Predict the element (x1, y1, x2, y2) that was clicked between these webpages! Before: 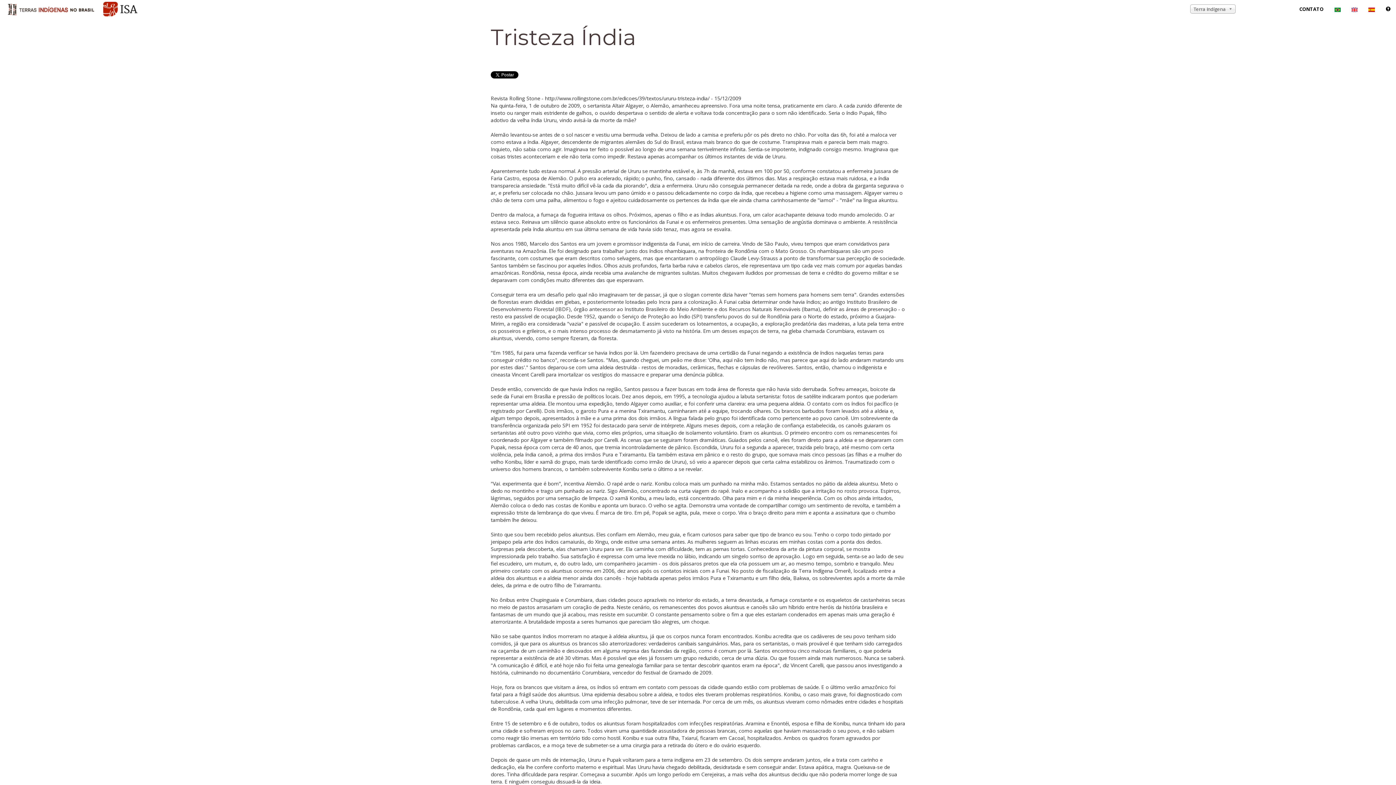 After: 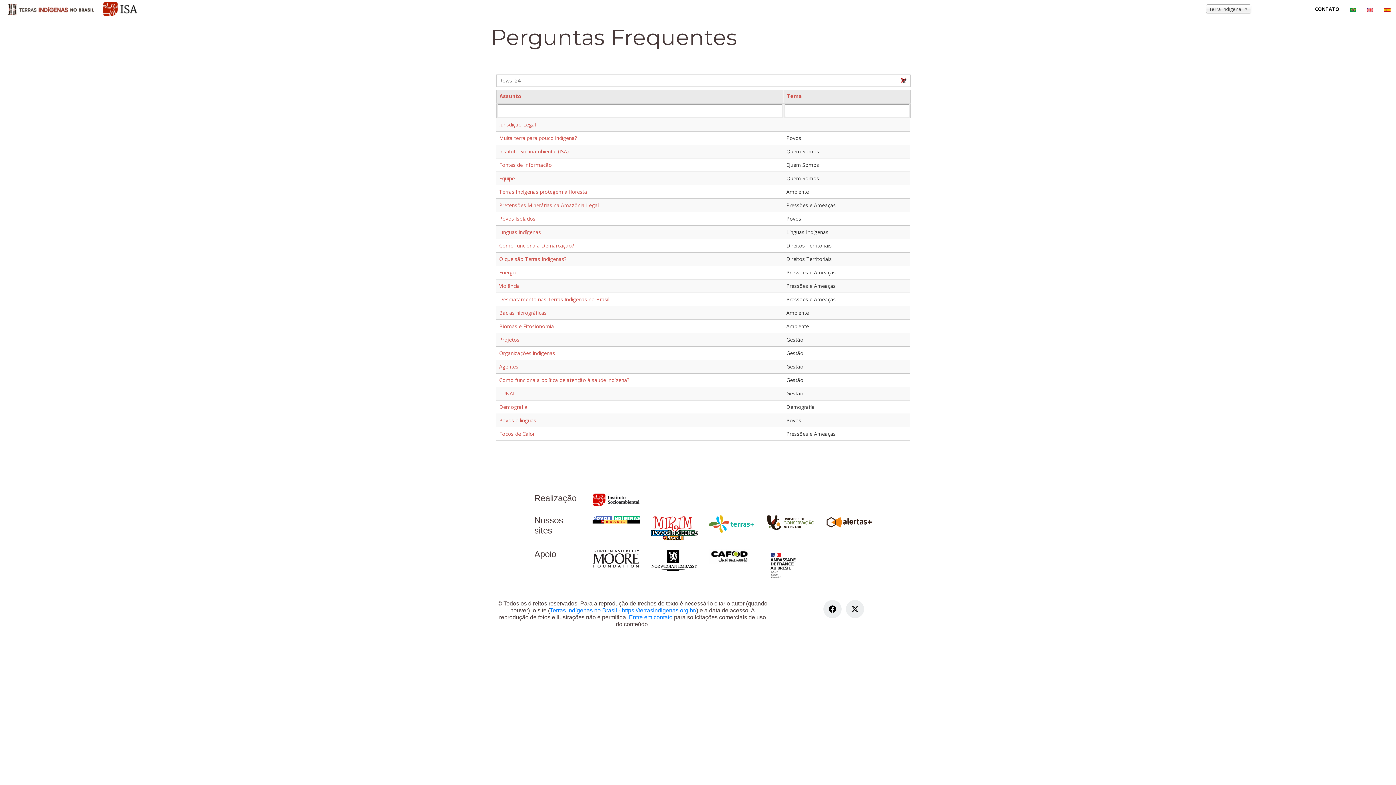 Action: bbox: (1380, 0, 1396, 18)